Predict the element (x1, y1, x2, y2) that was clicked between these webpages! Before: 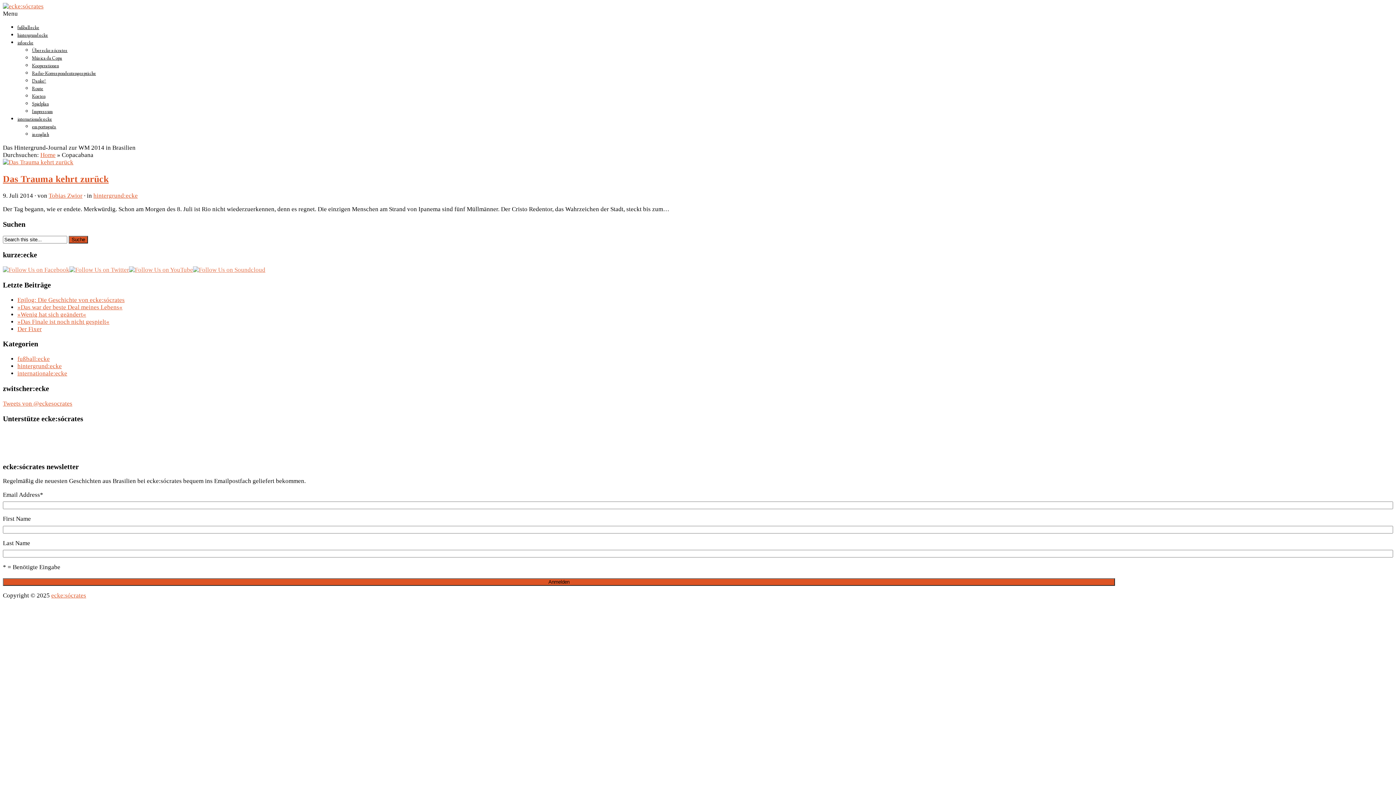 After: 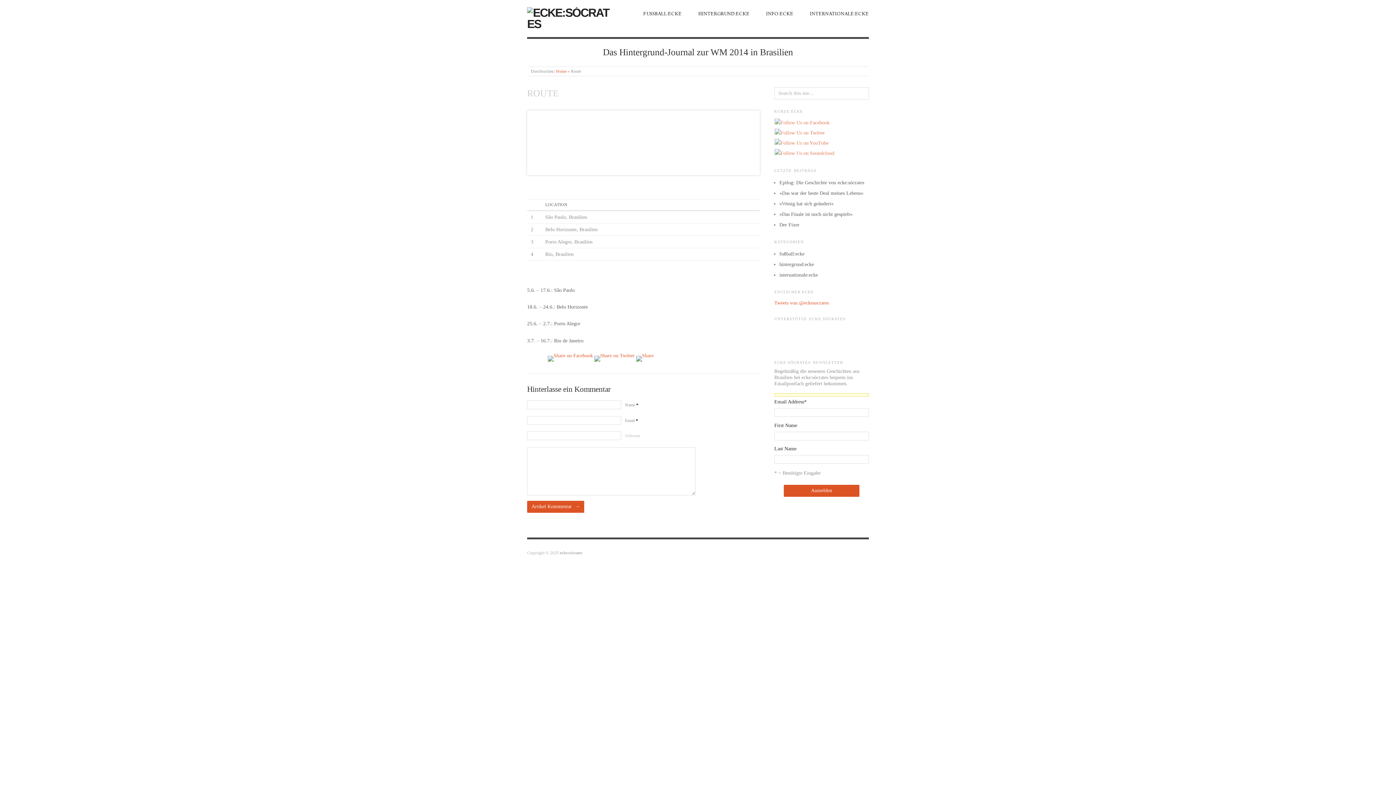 Action: label: Route bbox: (32, 85, 43, 92)